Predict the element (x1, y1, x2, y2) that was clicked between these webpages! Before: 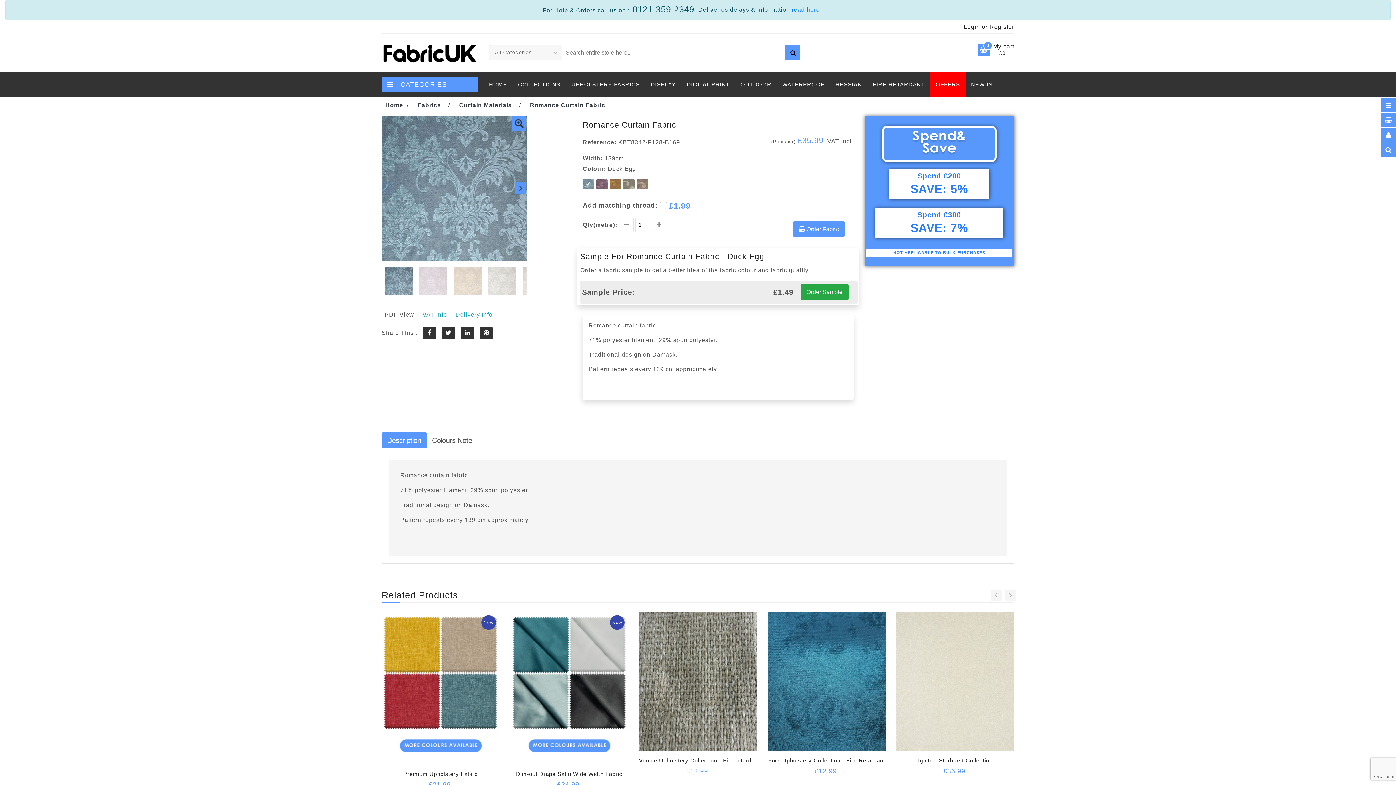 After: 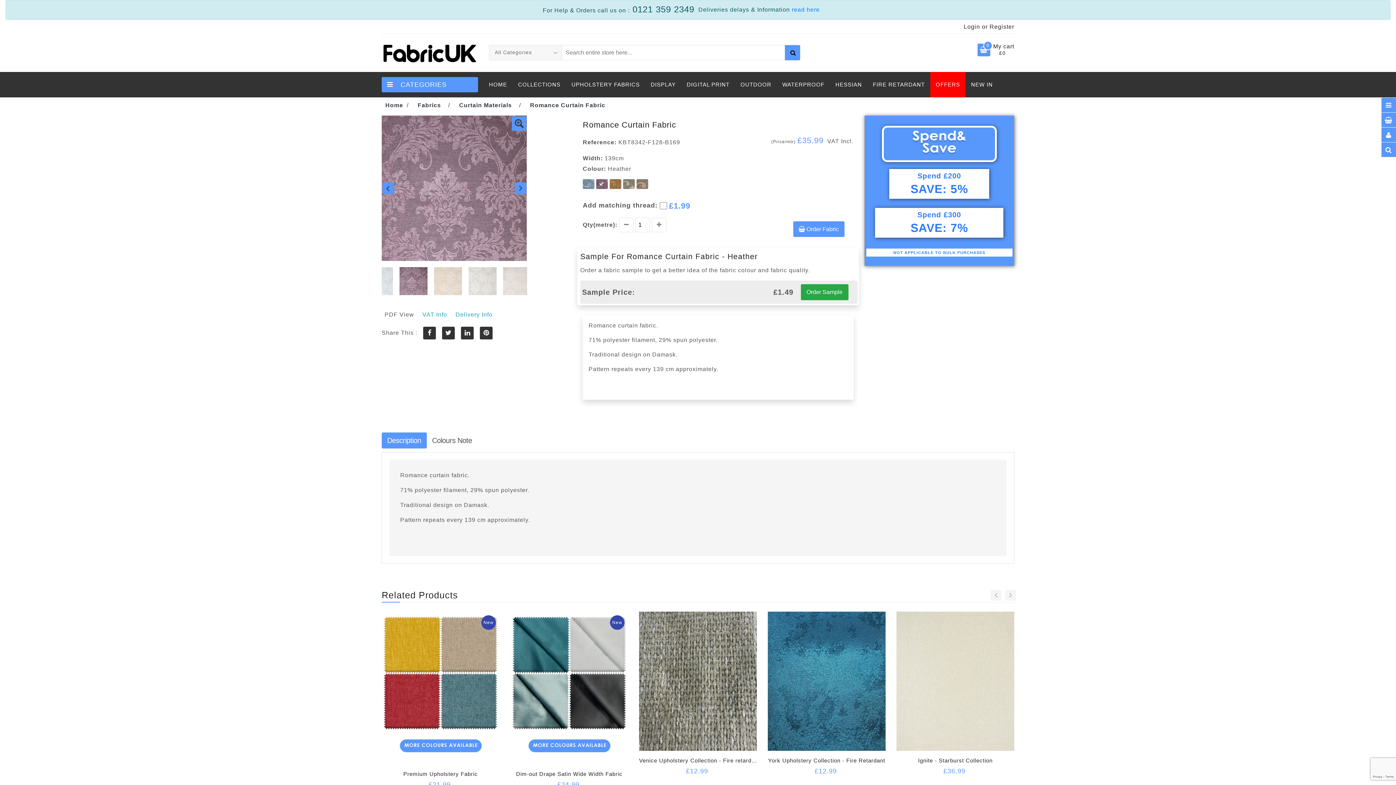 Action: bbox: (419, 266, 448, 295)